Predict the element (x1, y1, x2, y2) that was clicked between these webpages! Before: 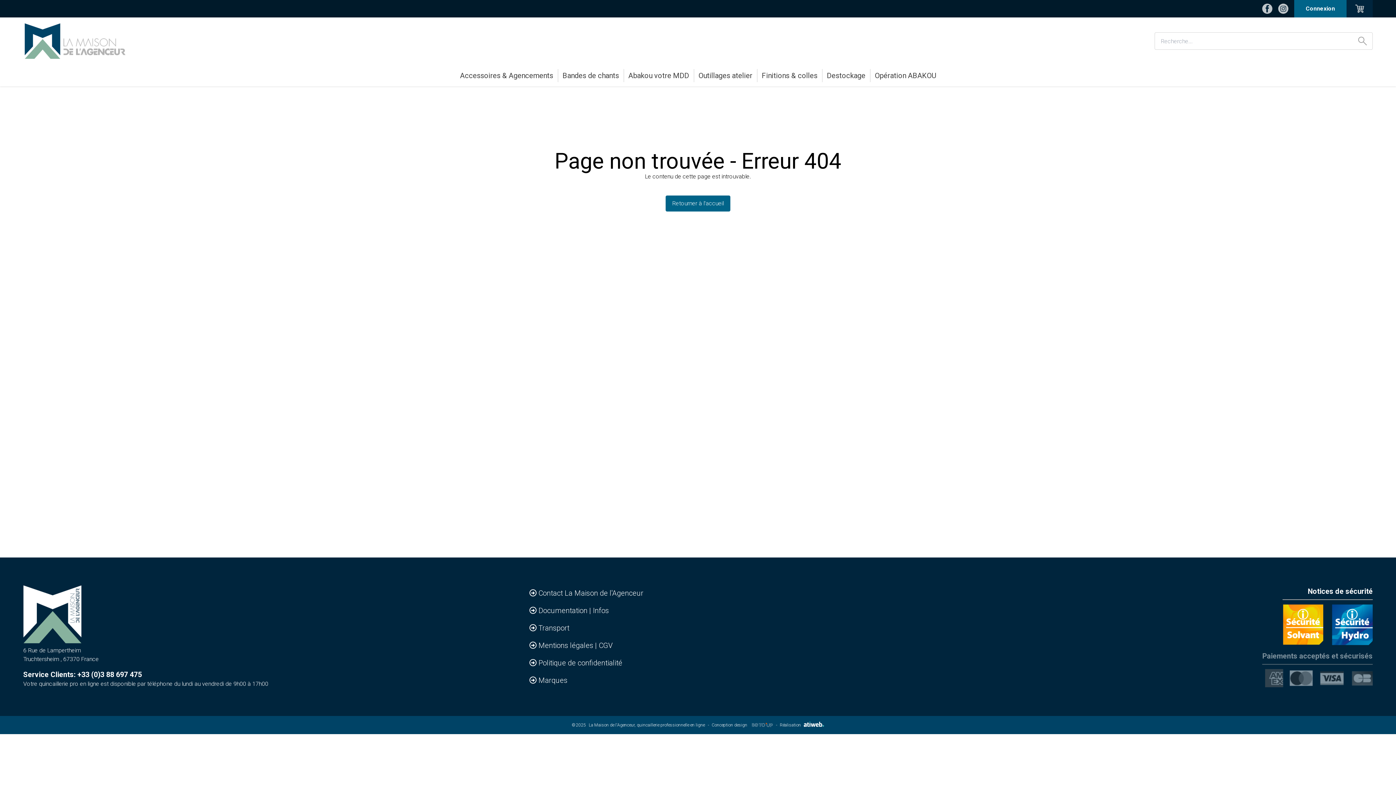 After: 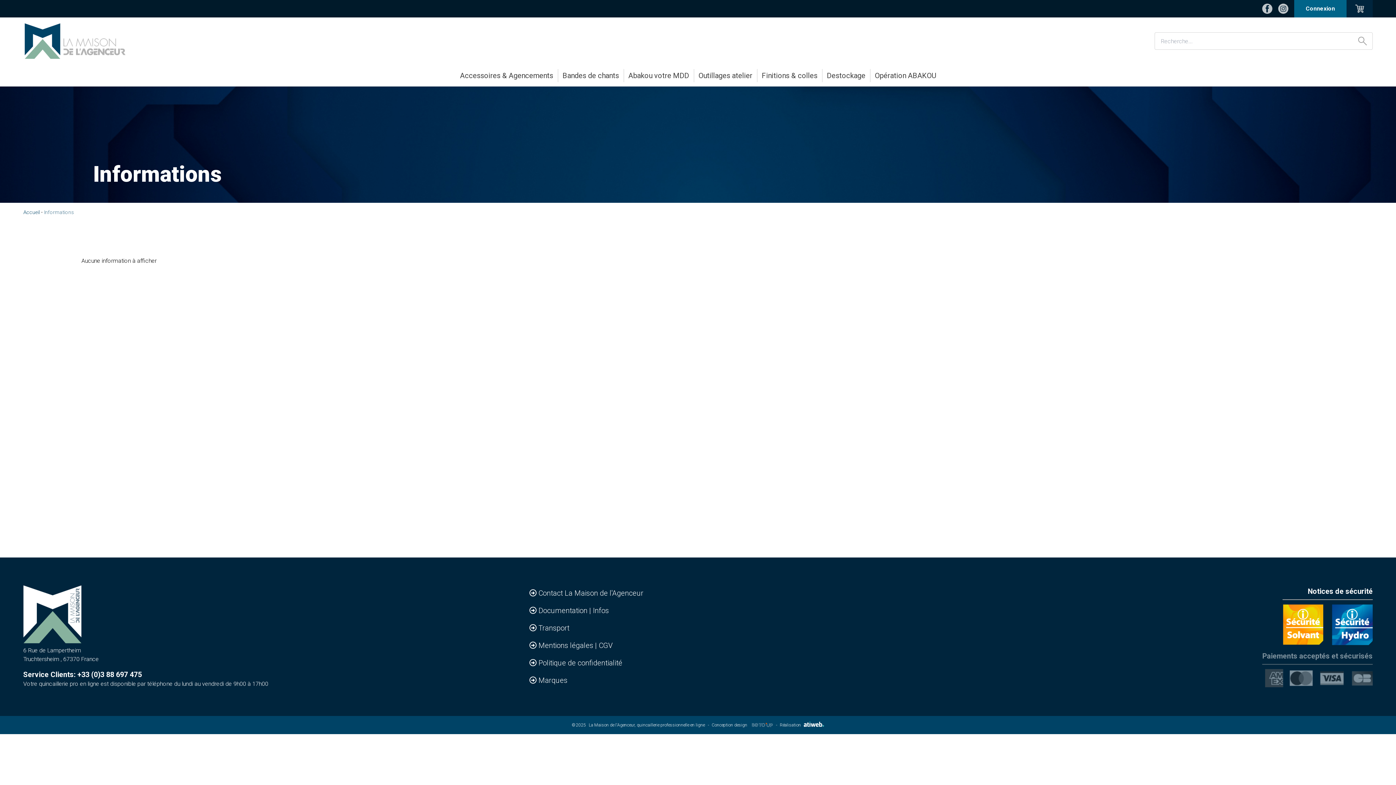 Action: bbox: (593, 606, 609, 615) label: Infos